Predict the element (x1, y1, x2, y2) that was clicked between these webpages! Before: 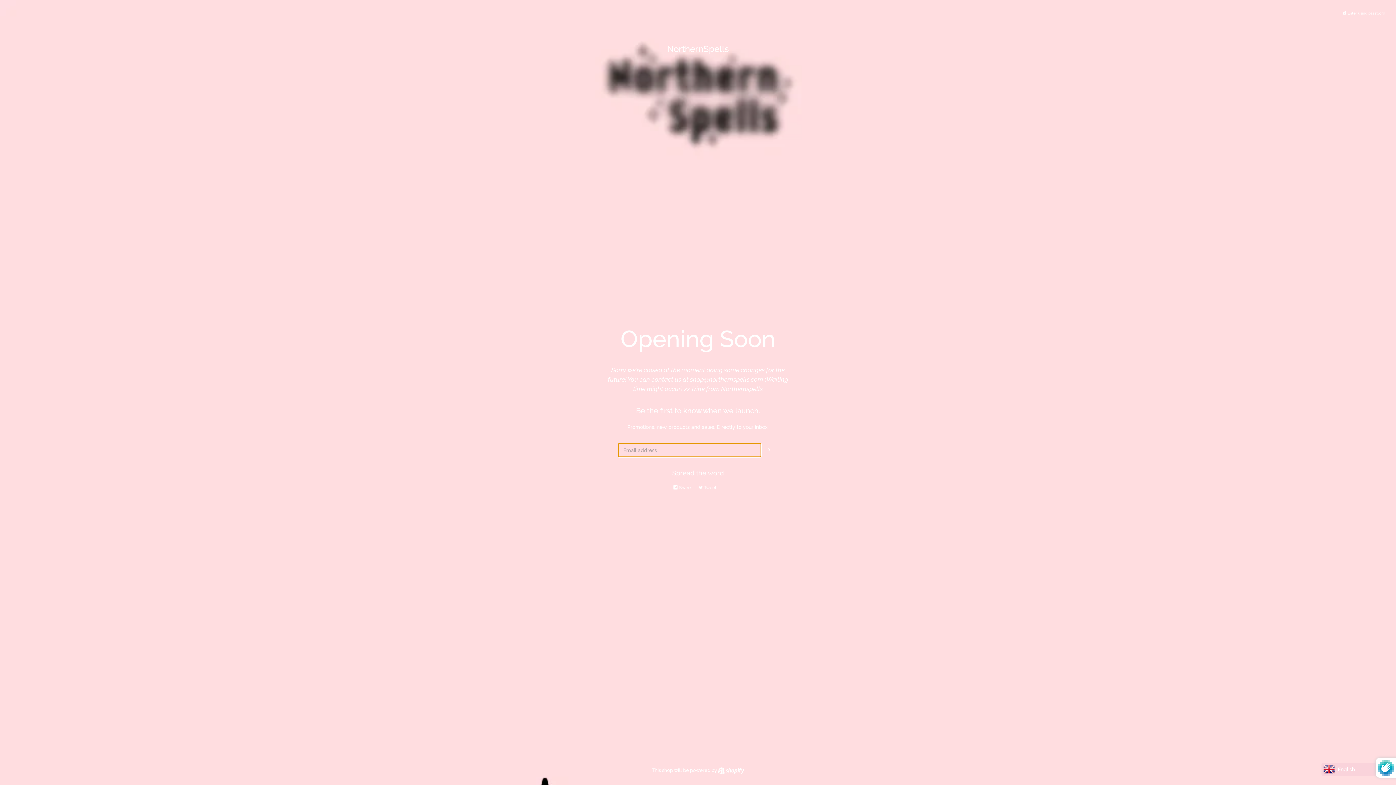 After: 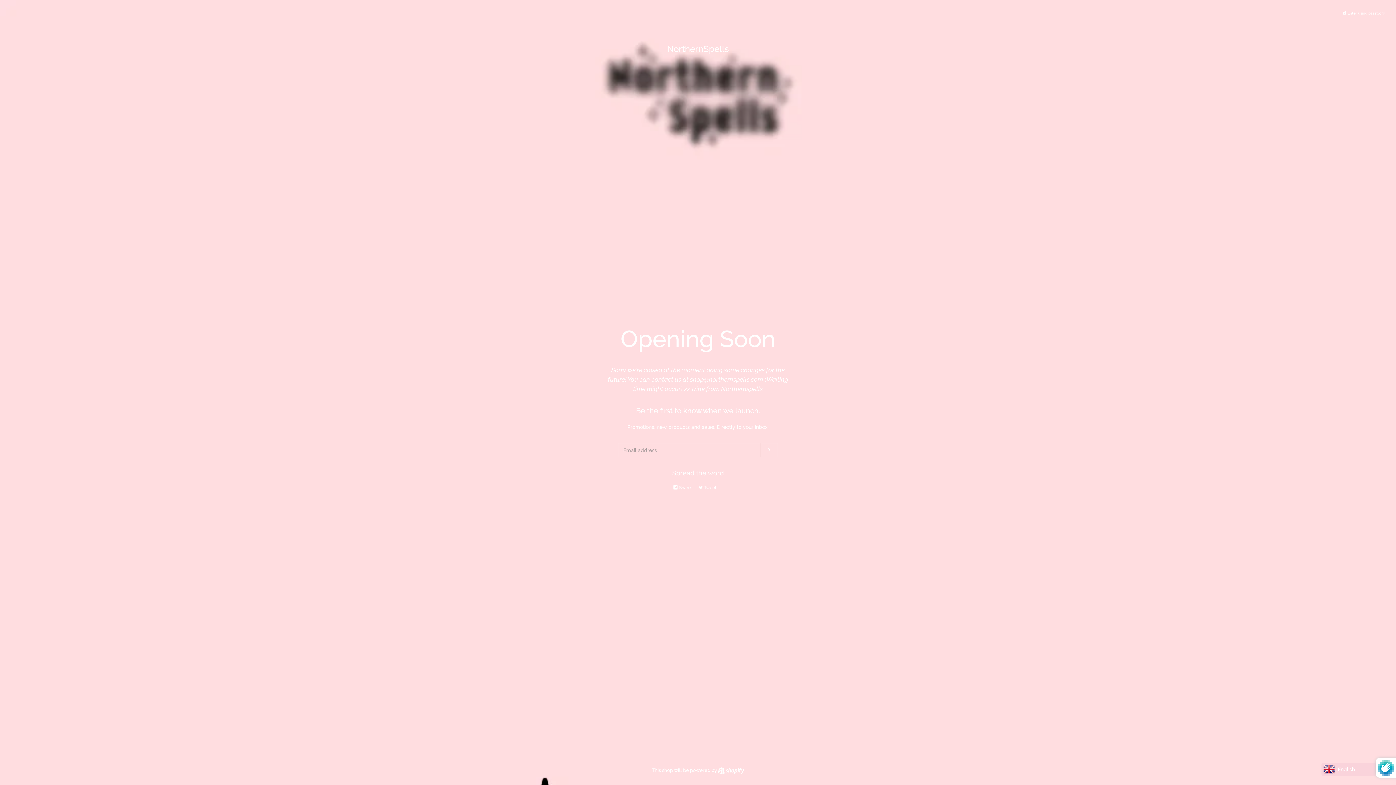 Action: label:  Tweet
Tweet on Twitter bbox: (698, 481, 720, 494)